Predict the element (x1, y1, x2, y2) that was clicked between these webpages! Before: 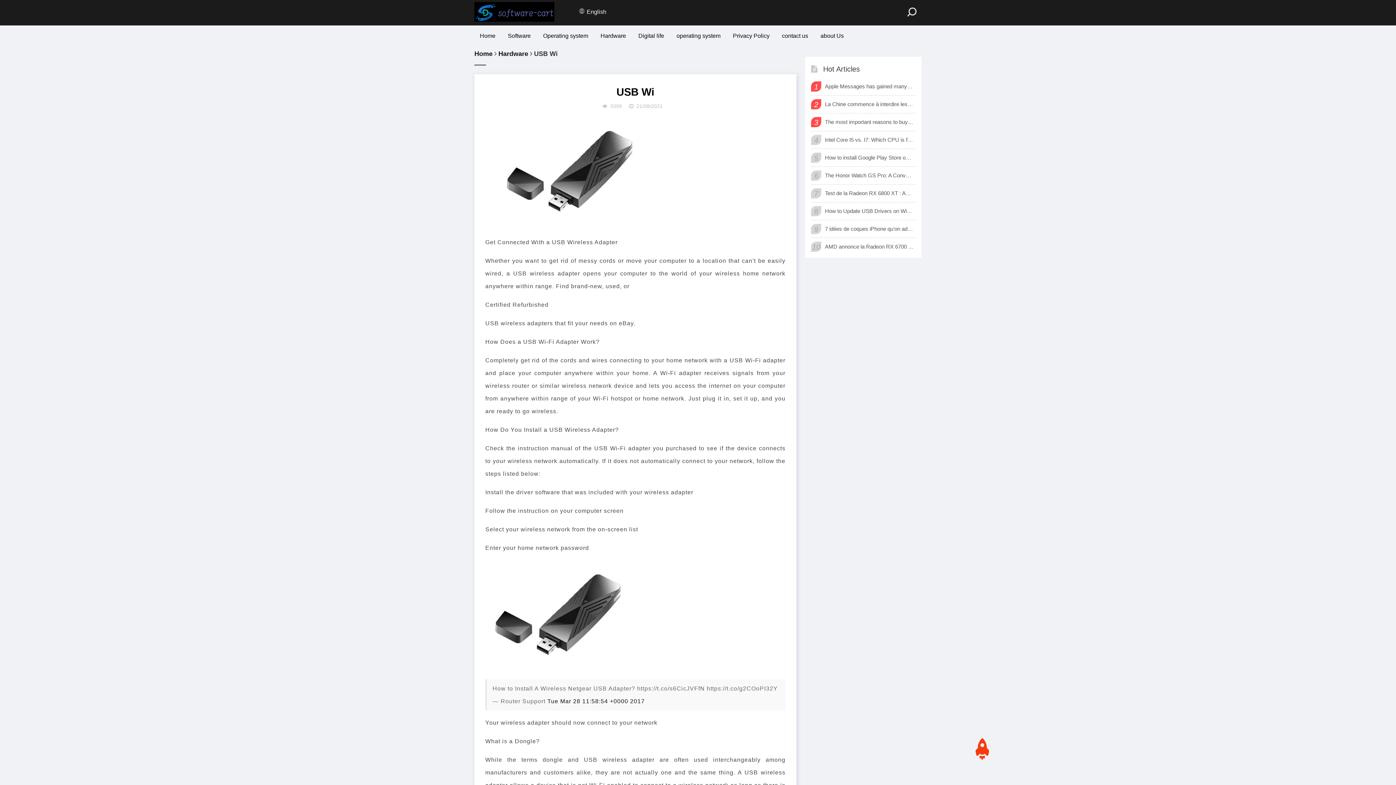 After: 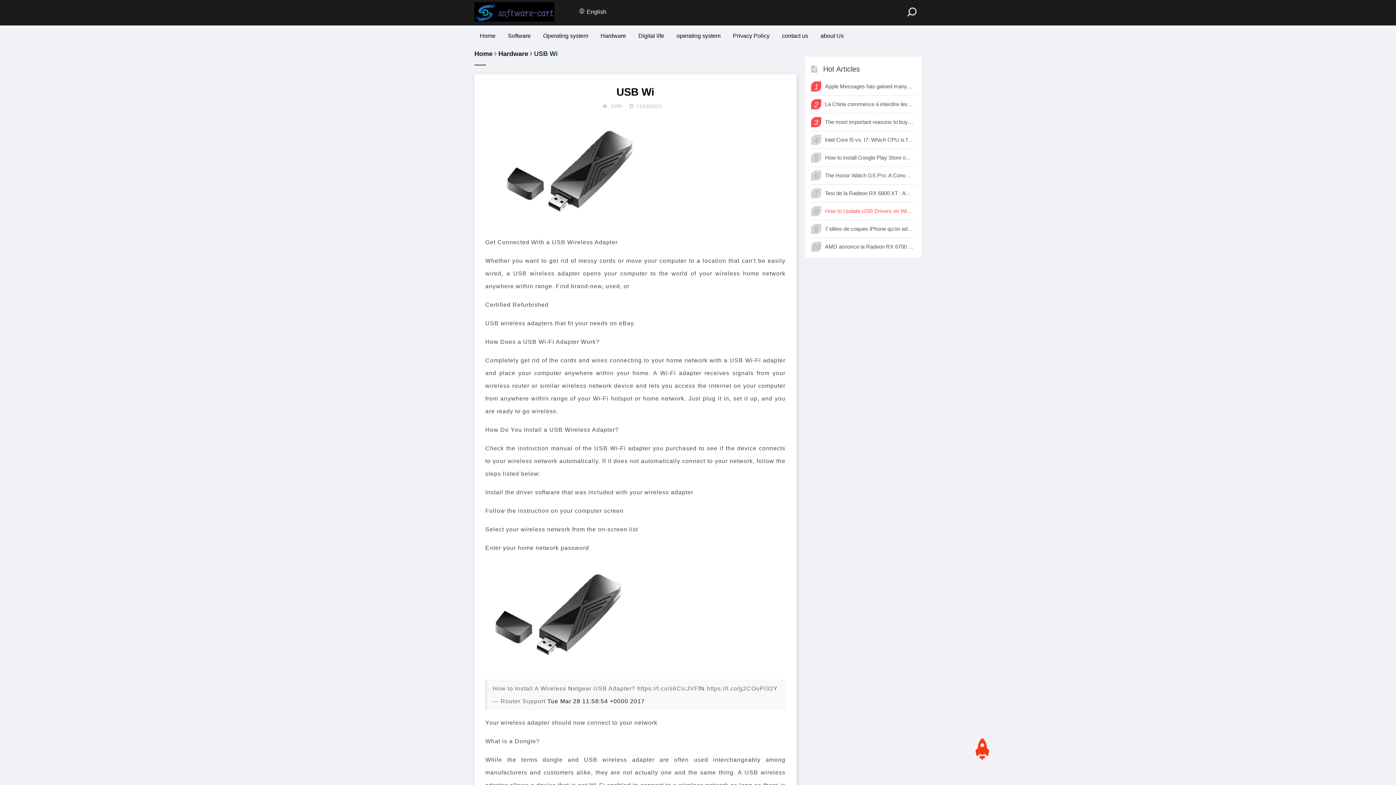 Action: label: How to Update USB Drivers on Windows 10 (Automatic and Manual) bbox: (825, 206, 914, 216)